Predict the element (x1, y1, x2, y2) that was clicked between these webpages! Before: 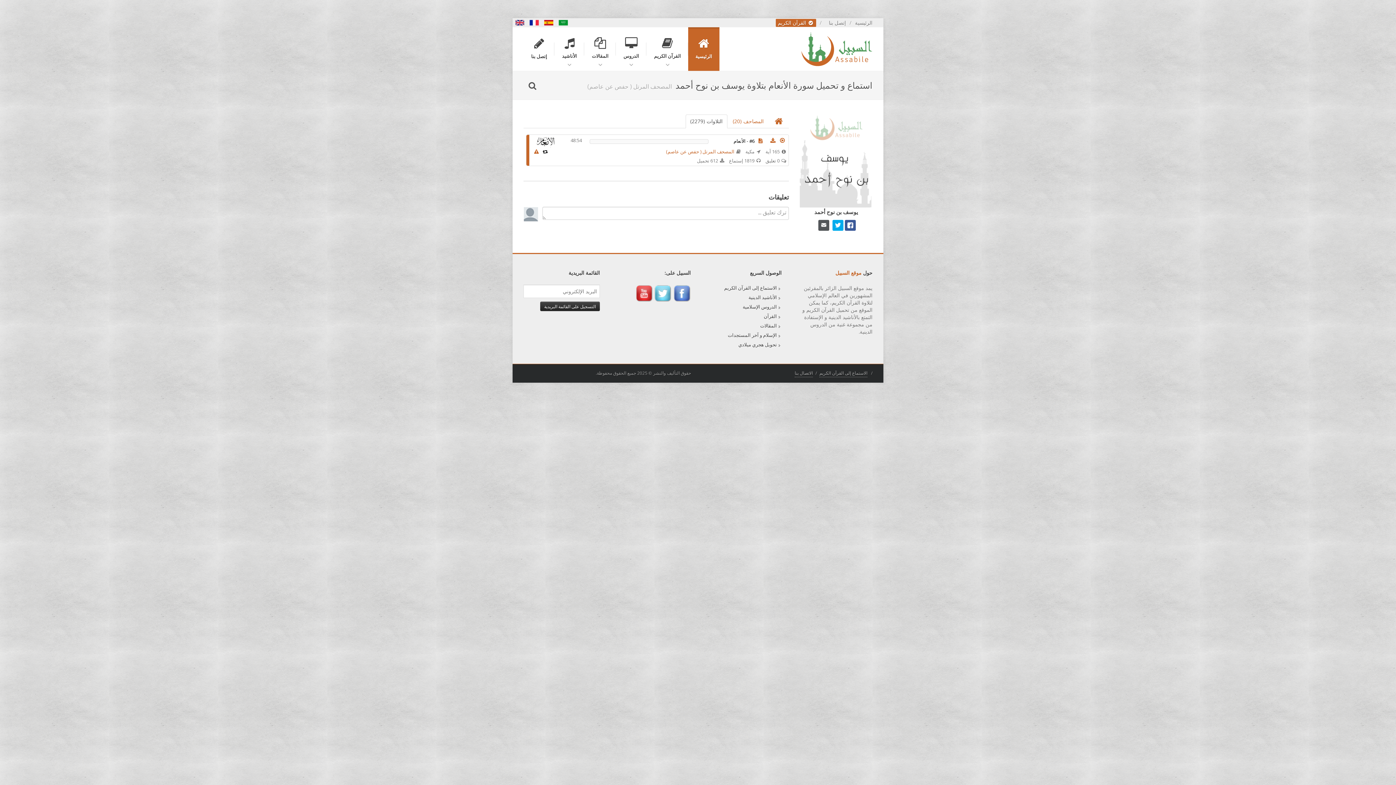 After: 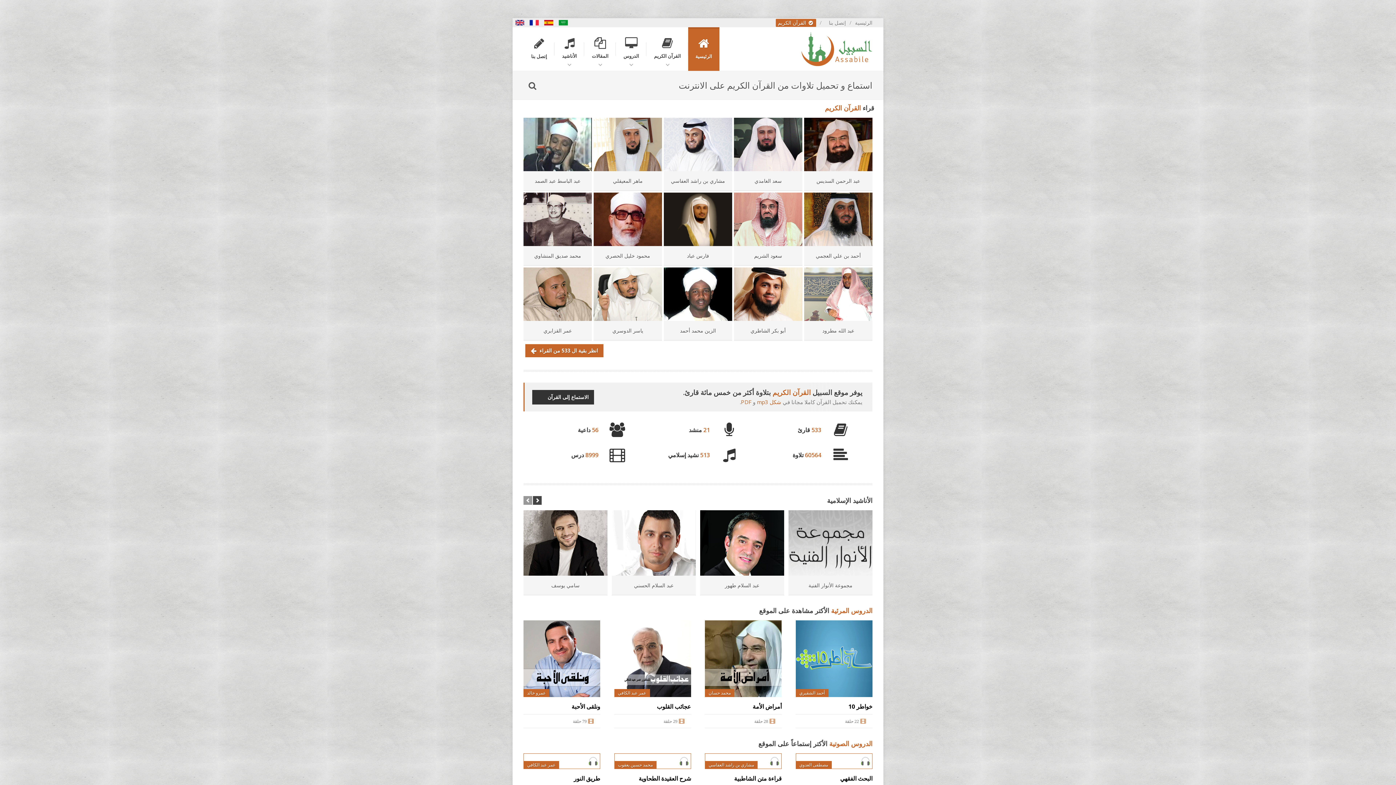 Action: label: الرئيسية bbox: (855, 19, 872, 26)